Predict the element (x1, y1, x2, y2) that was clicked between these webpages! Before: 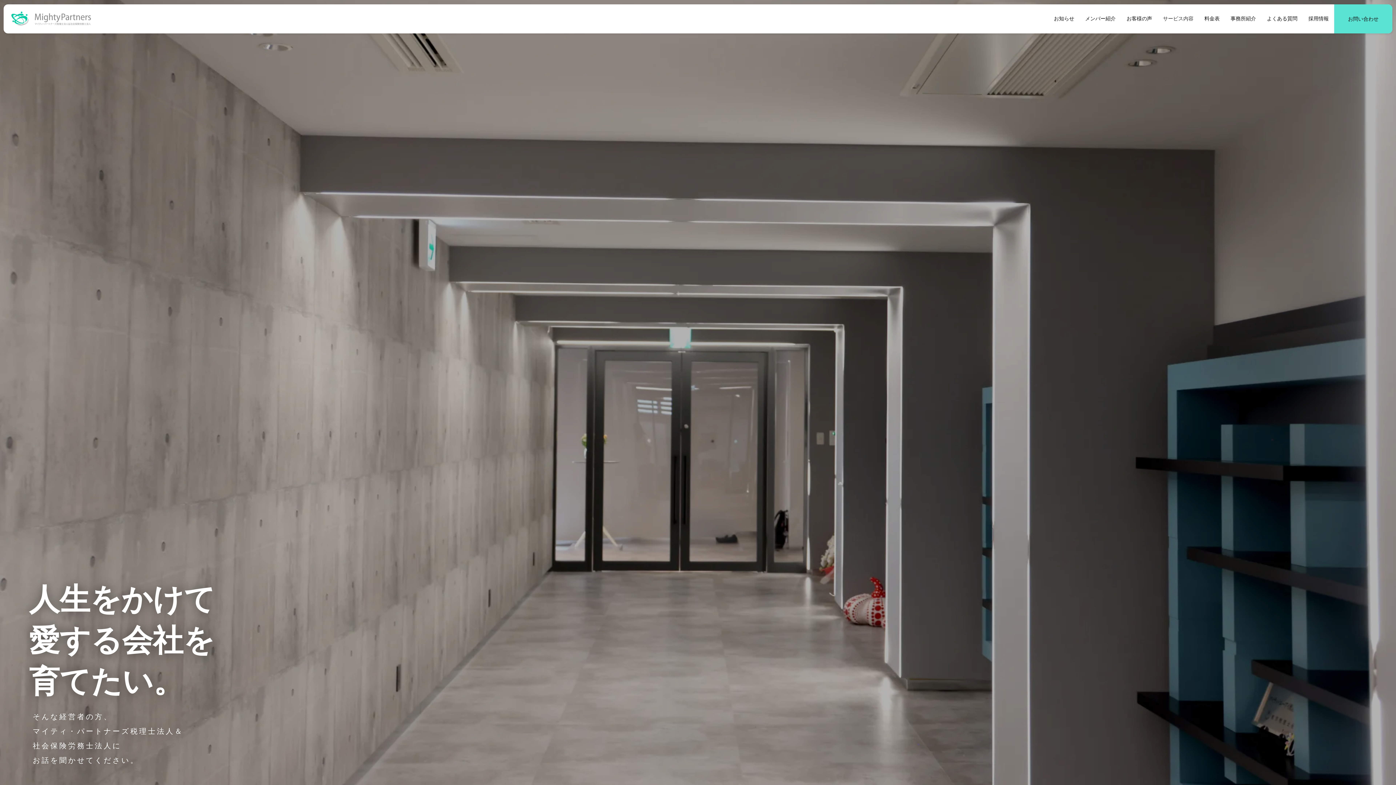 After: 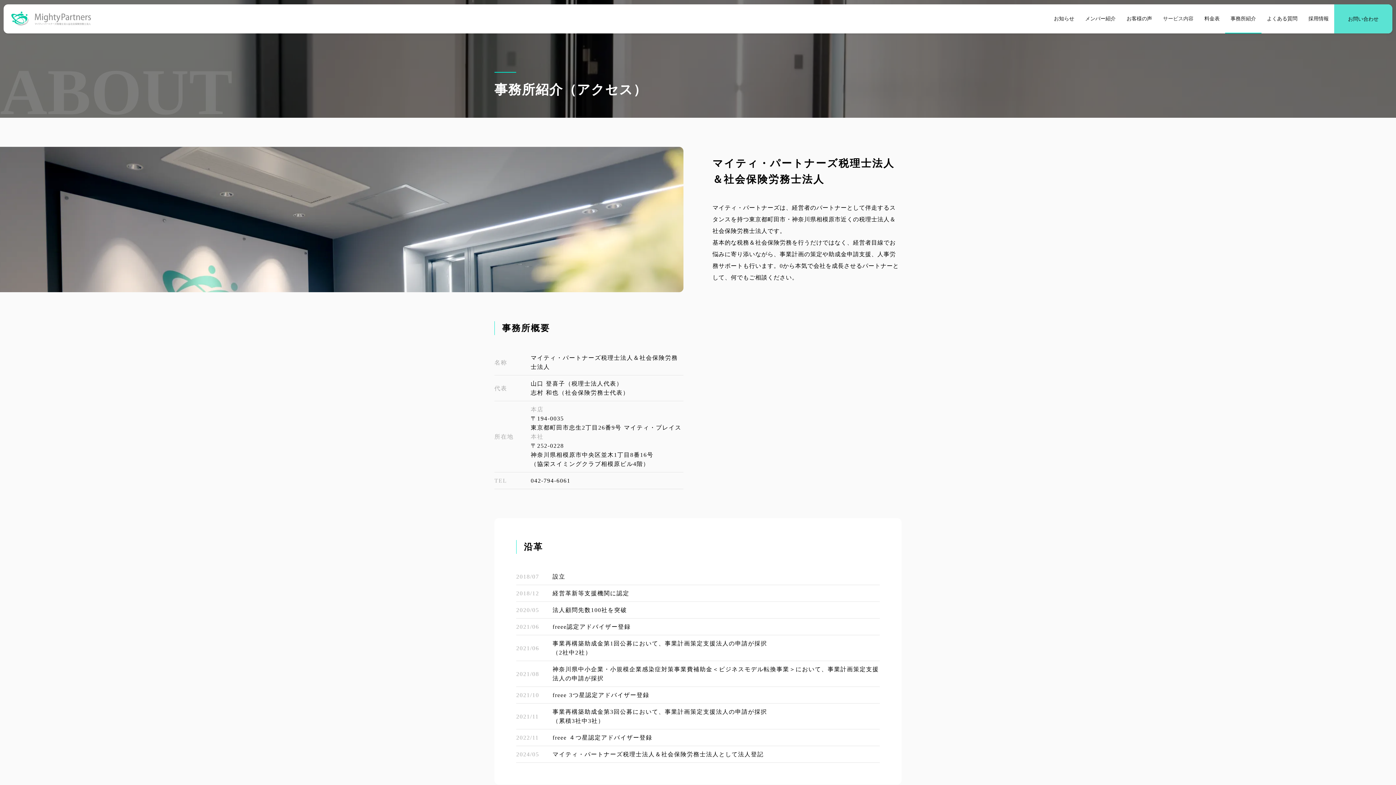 Action: bbox: (1225, 4, 1261, 33) label: 事務所紹介